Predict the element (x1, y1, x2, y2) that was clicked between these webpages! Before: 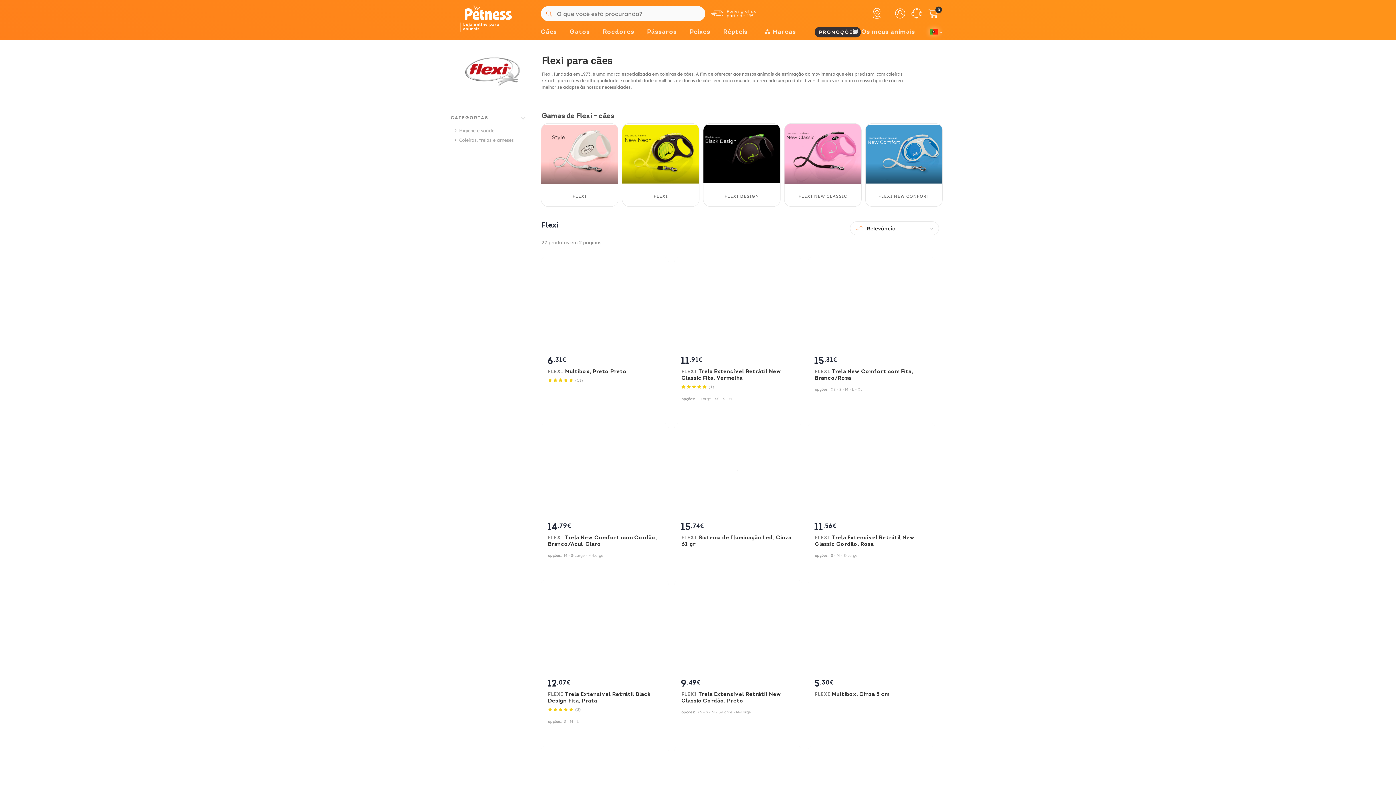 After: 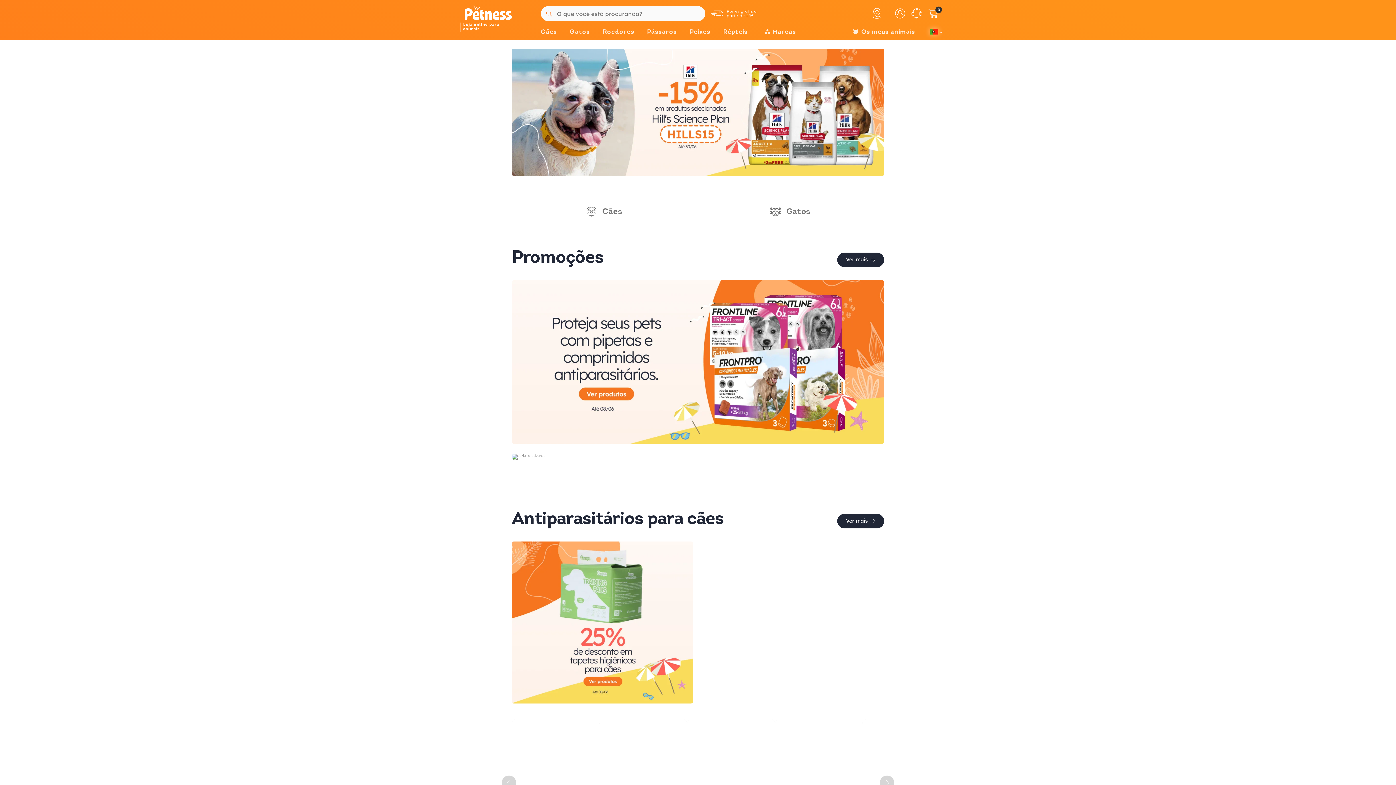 Action: bbox: (450, 5, 521, 21) label: Voltar para a tela inicial!